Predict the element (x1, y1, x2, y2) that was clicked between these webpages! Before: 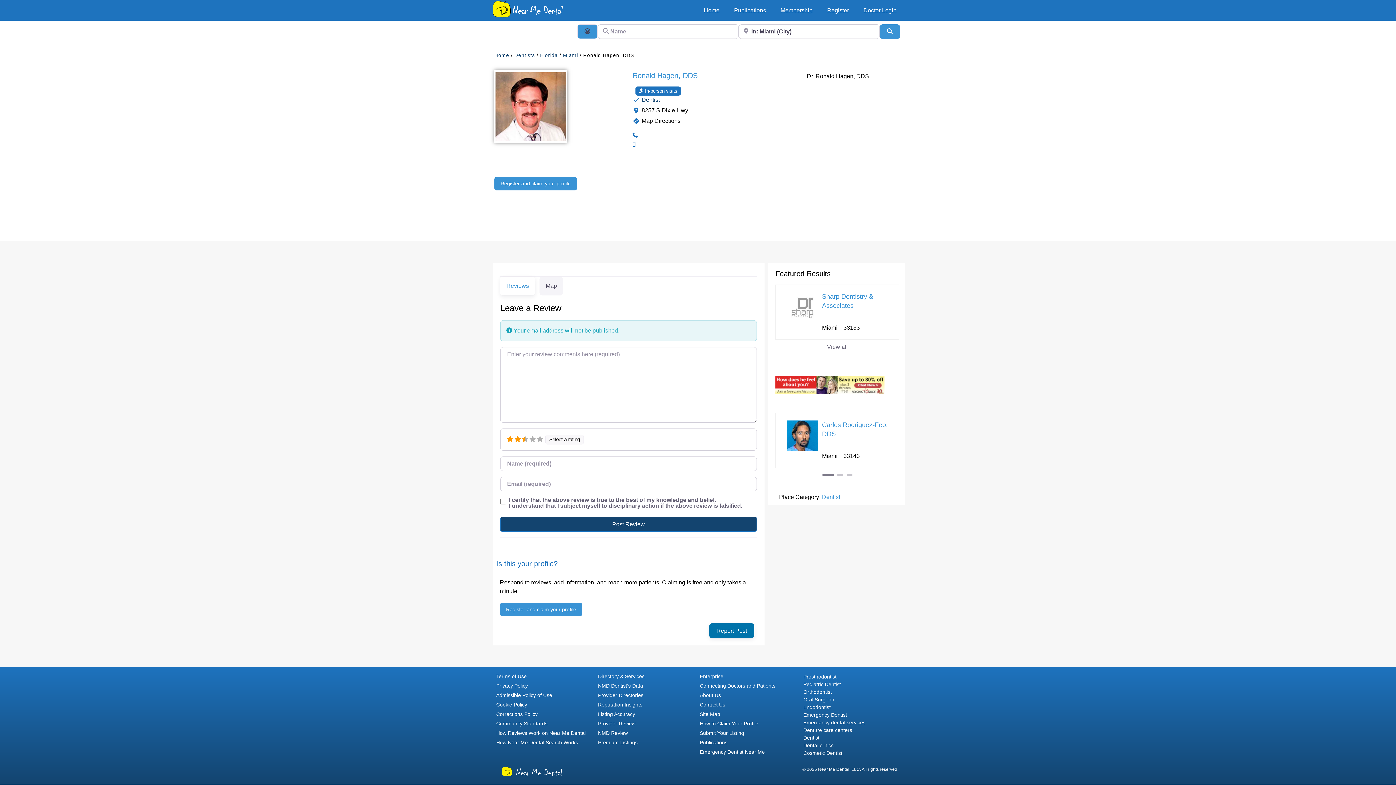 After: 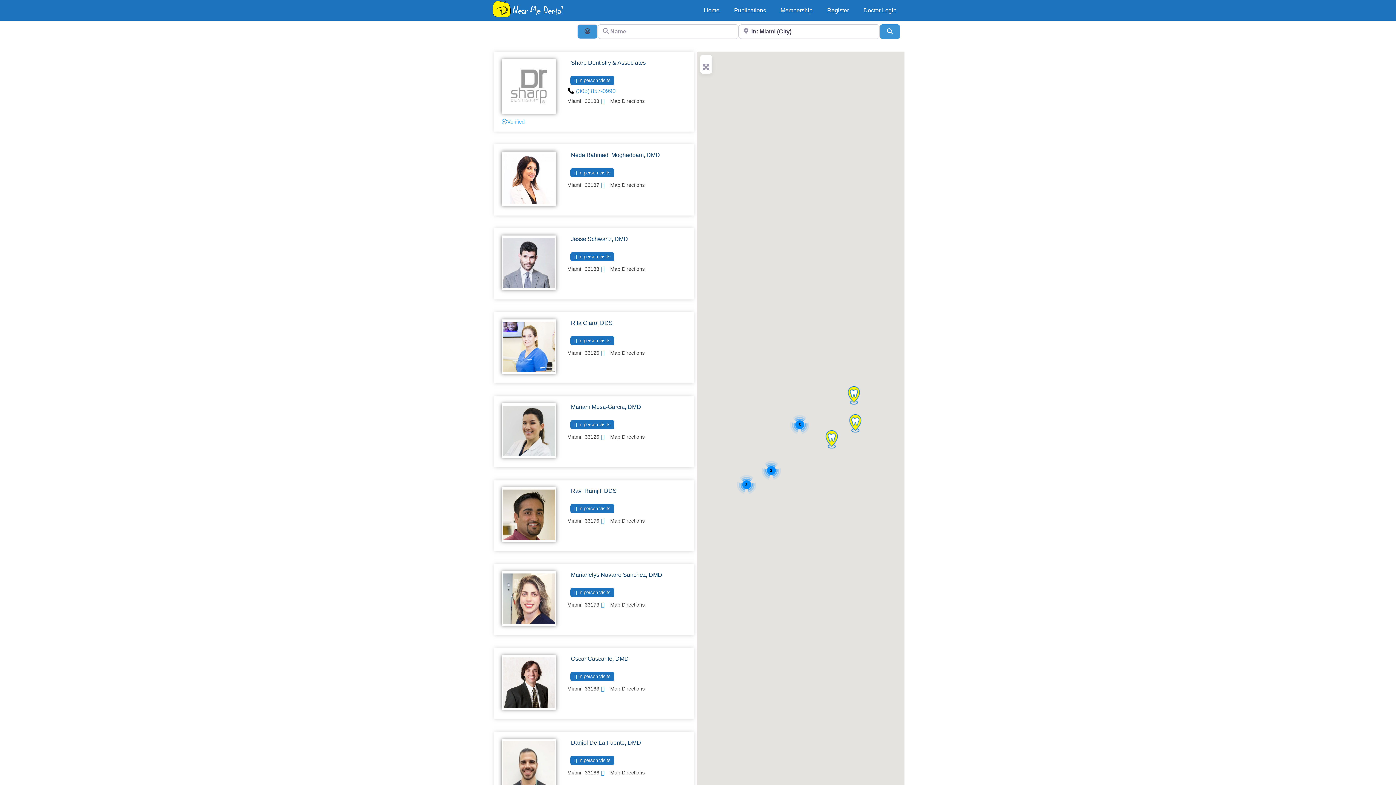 Action: label: Miami bbox: (563, 52, 578, 58)